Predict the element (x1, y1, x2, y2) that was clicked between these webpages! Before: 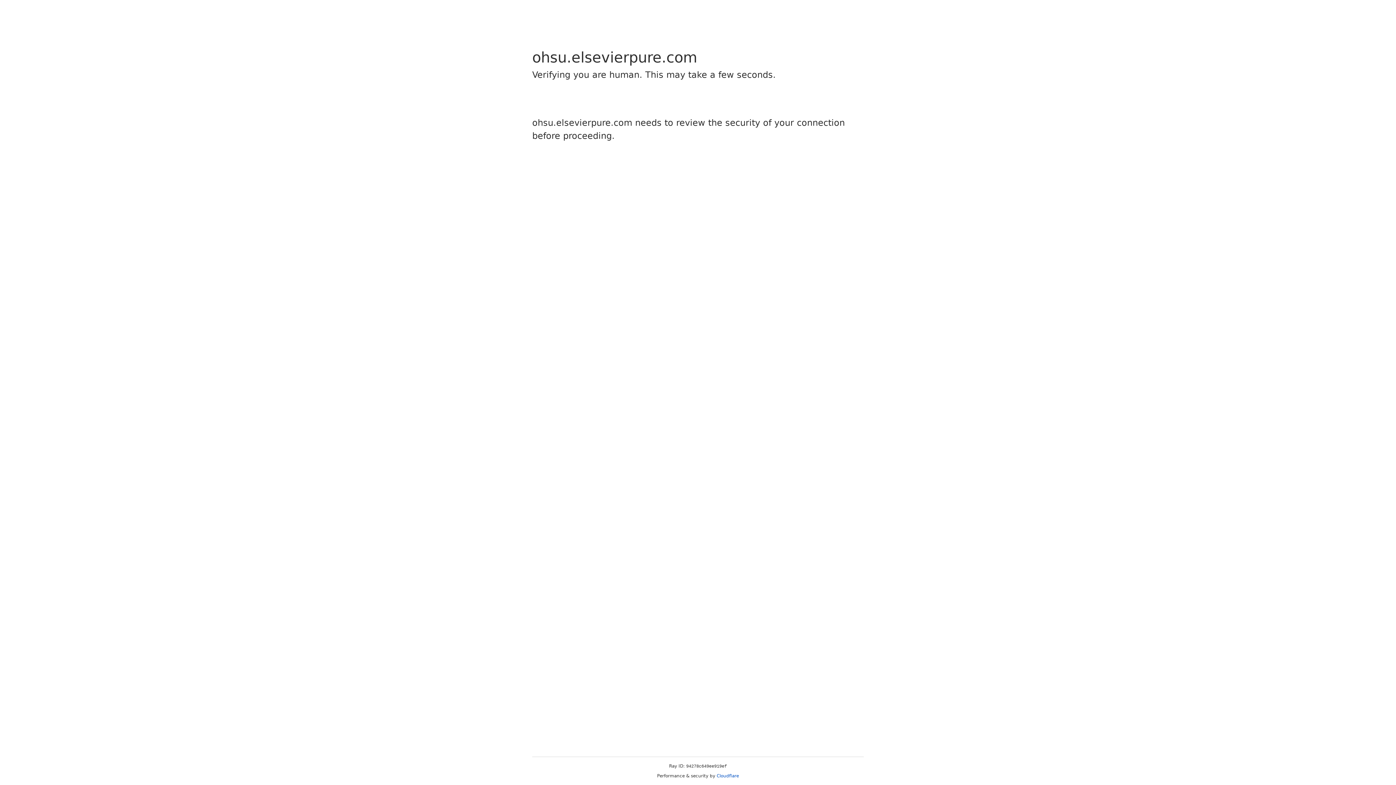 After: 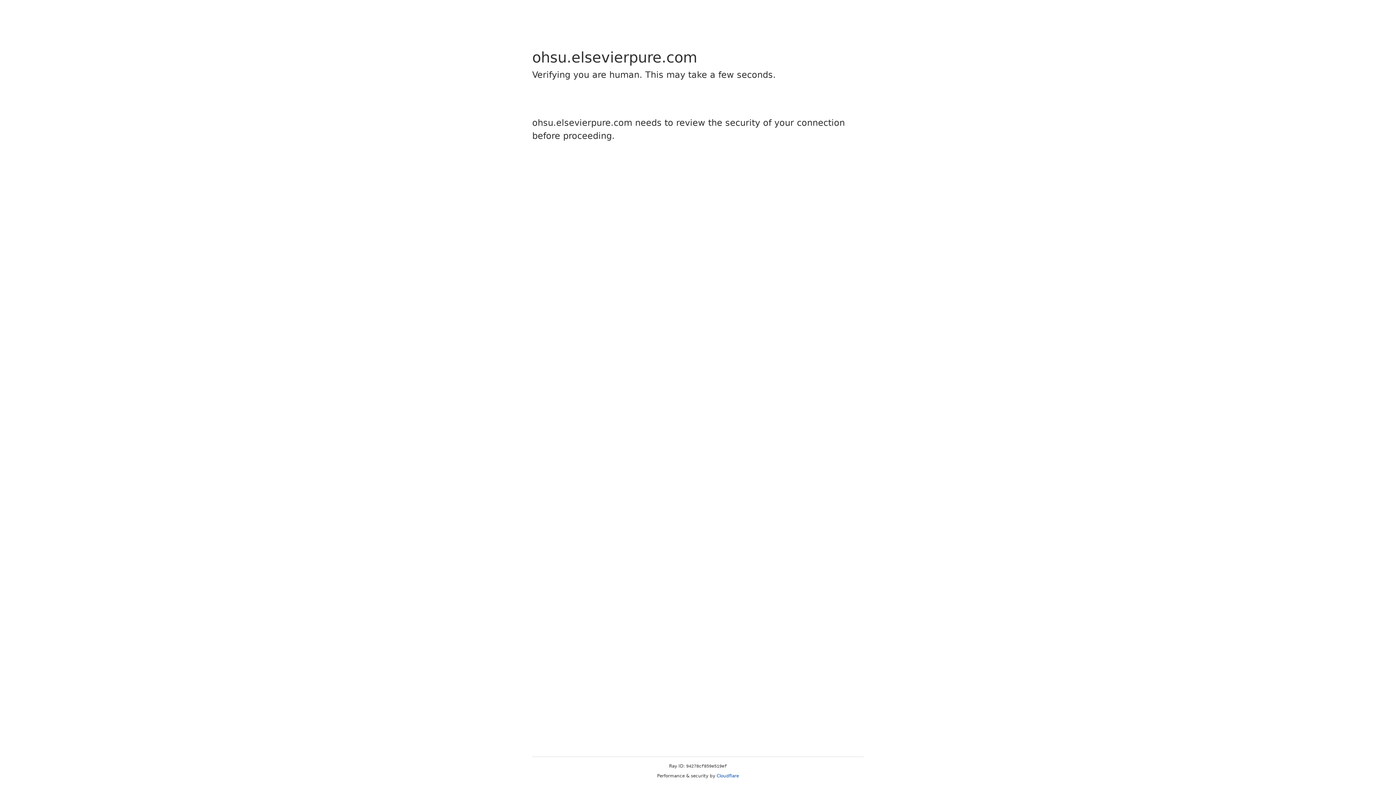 Action: bbox: (716, 773, 739, 778) label: Cloudflare